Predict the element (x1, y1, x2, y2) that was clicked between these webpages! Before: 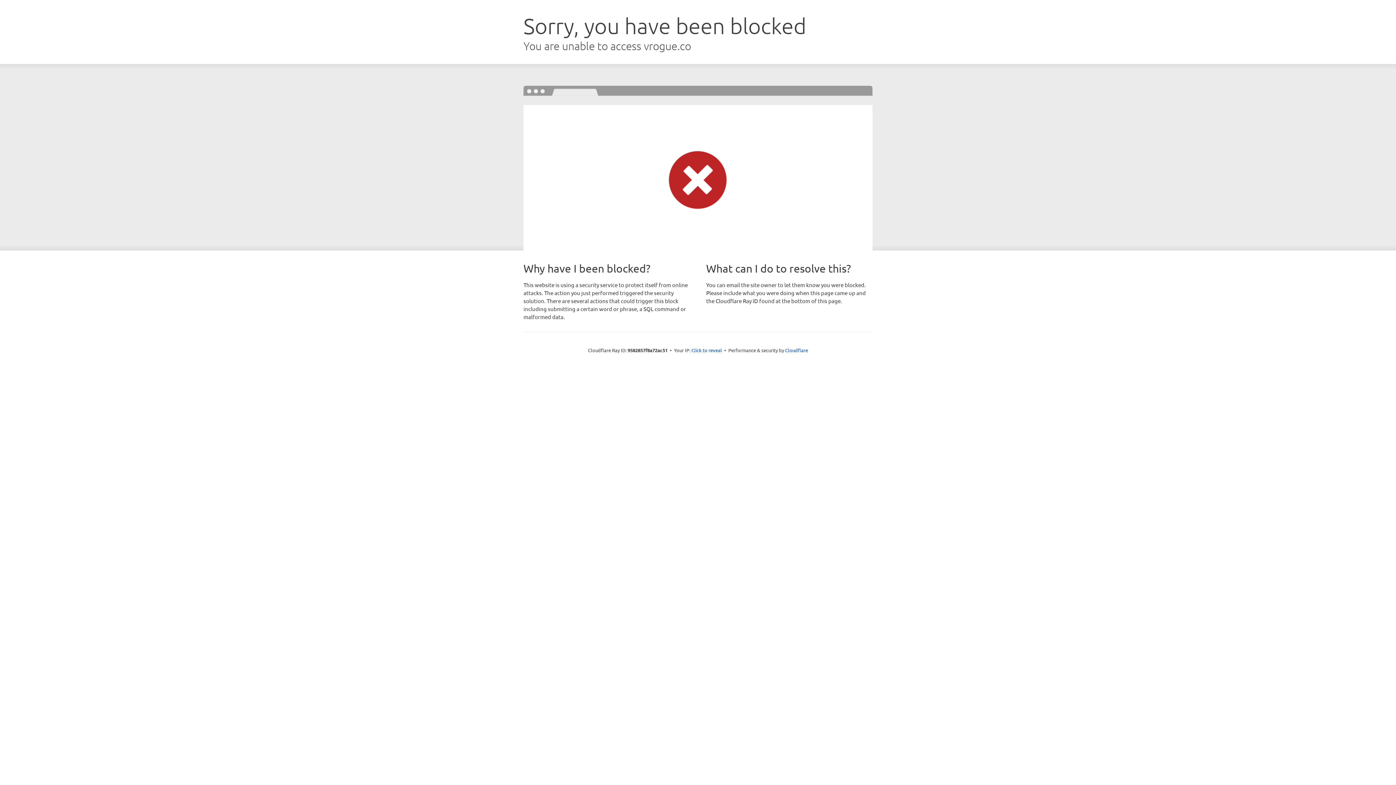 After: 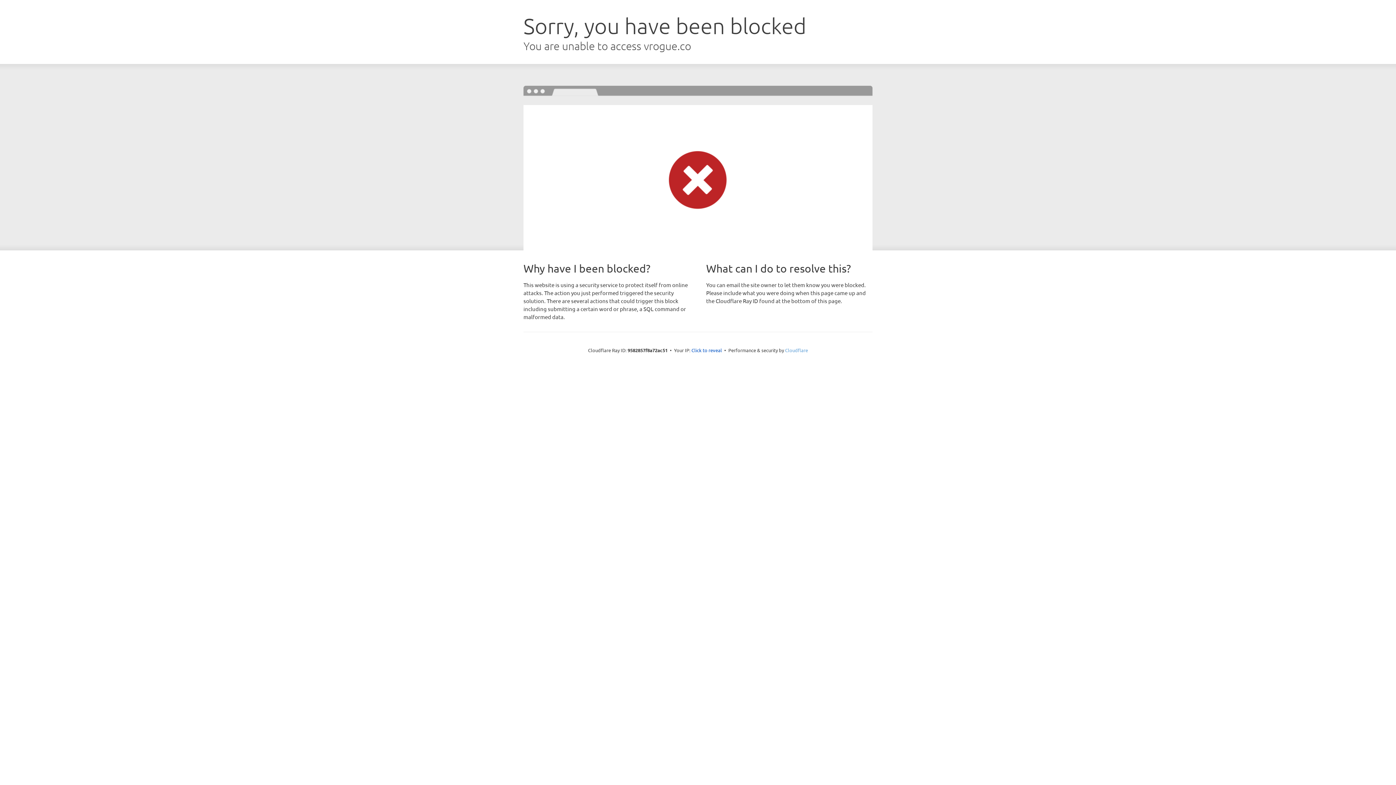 Action: bbox: (785, 347, 808, 353) label: Cloudflare